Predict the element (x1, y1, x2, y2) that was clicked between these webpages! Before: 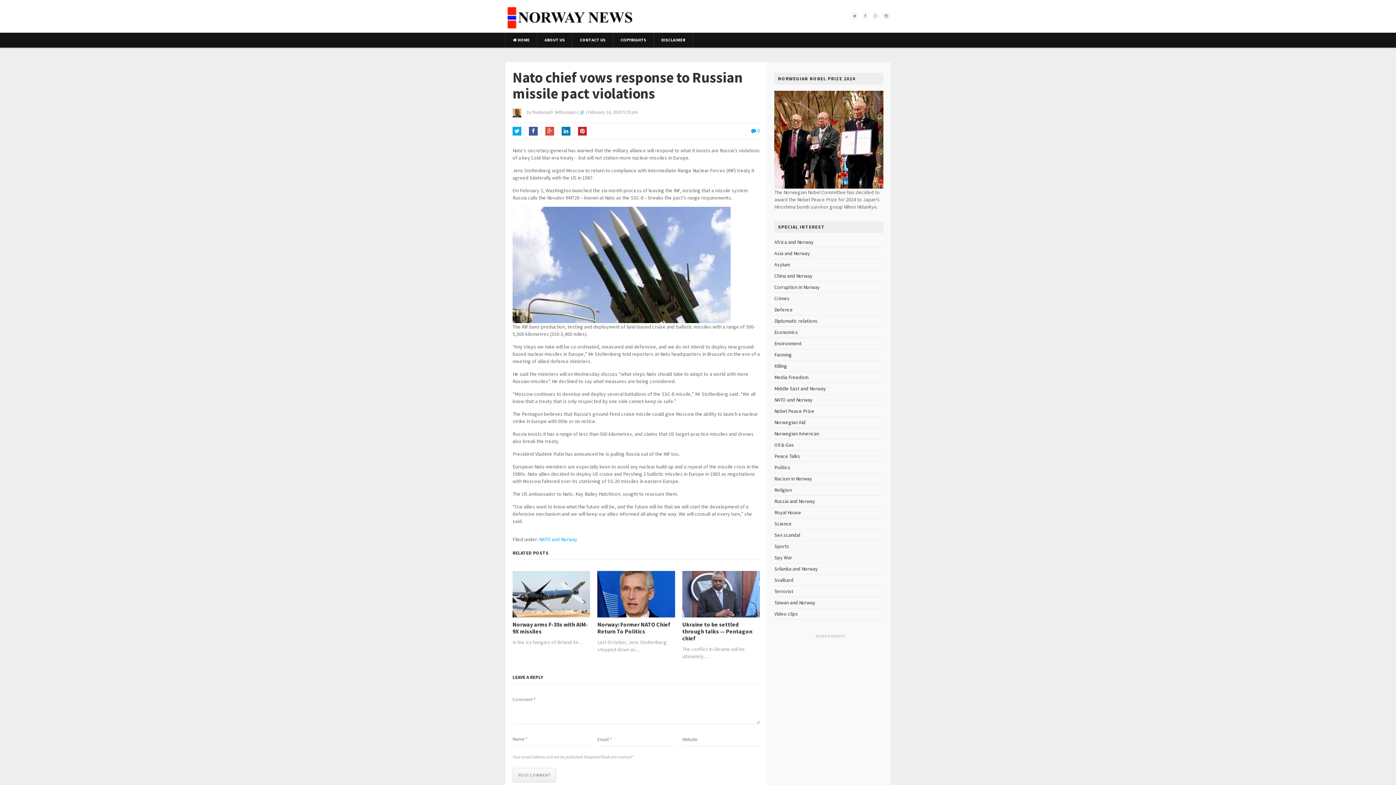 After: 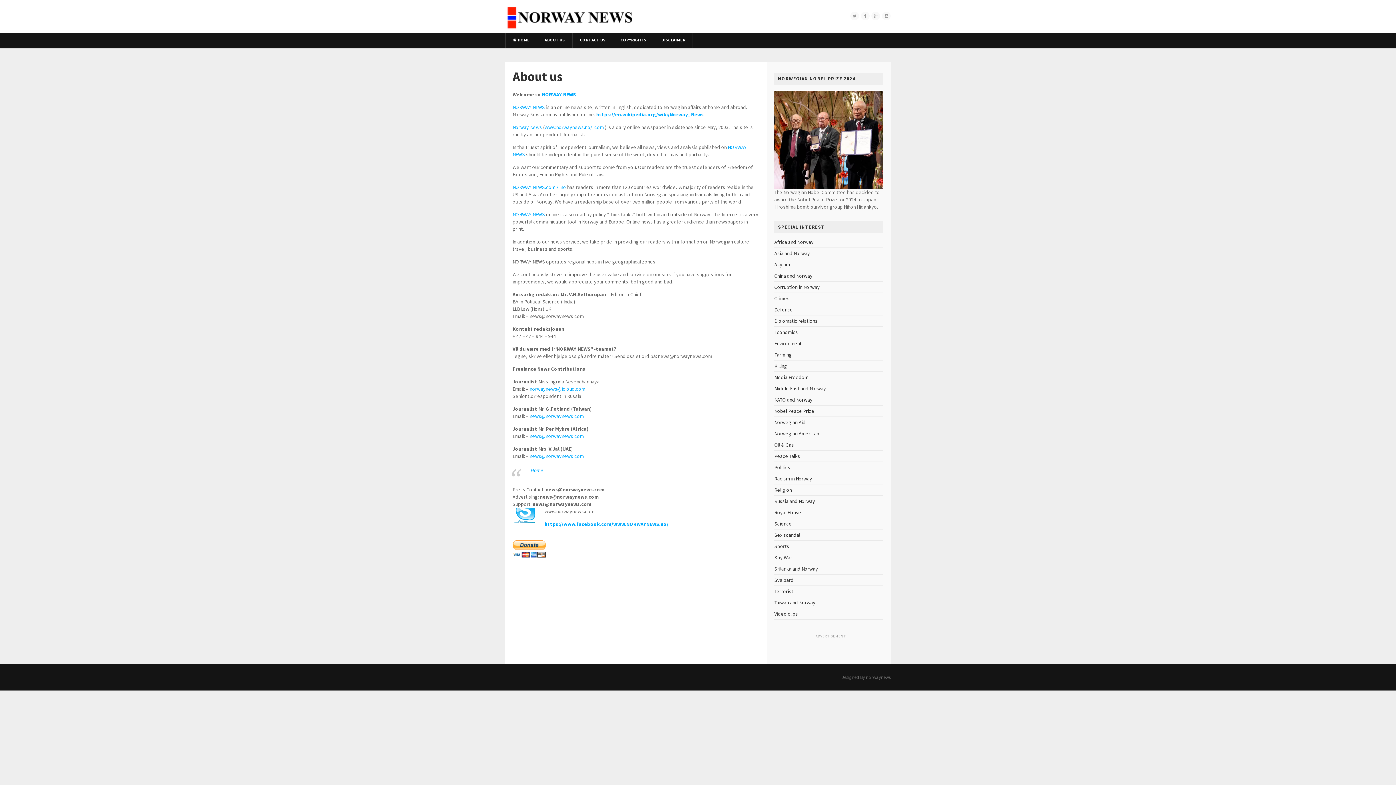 Action: bbox: (537, 32, 572, 47) label: ABOUT US